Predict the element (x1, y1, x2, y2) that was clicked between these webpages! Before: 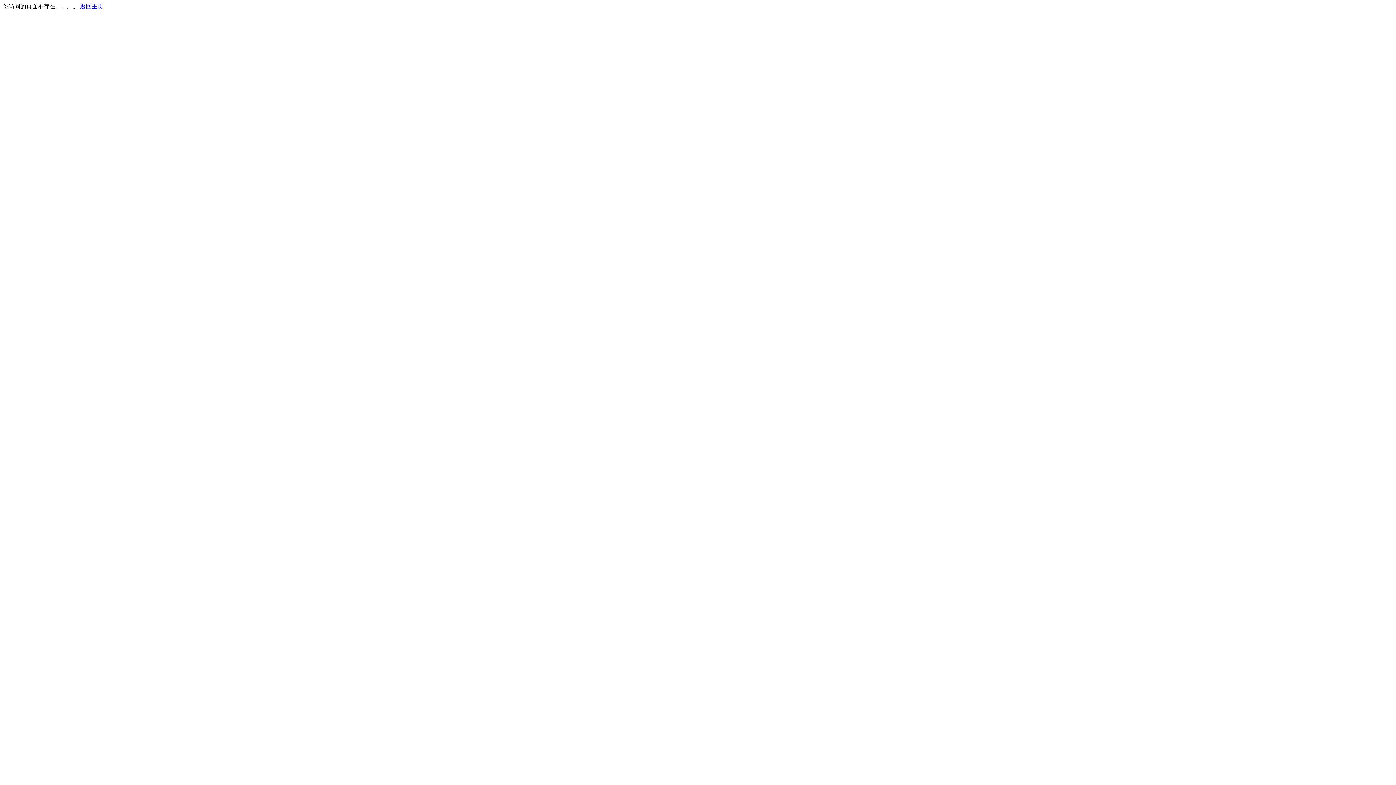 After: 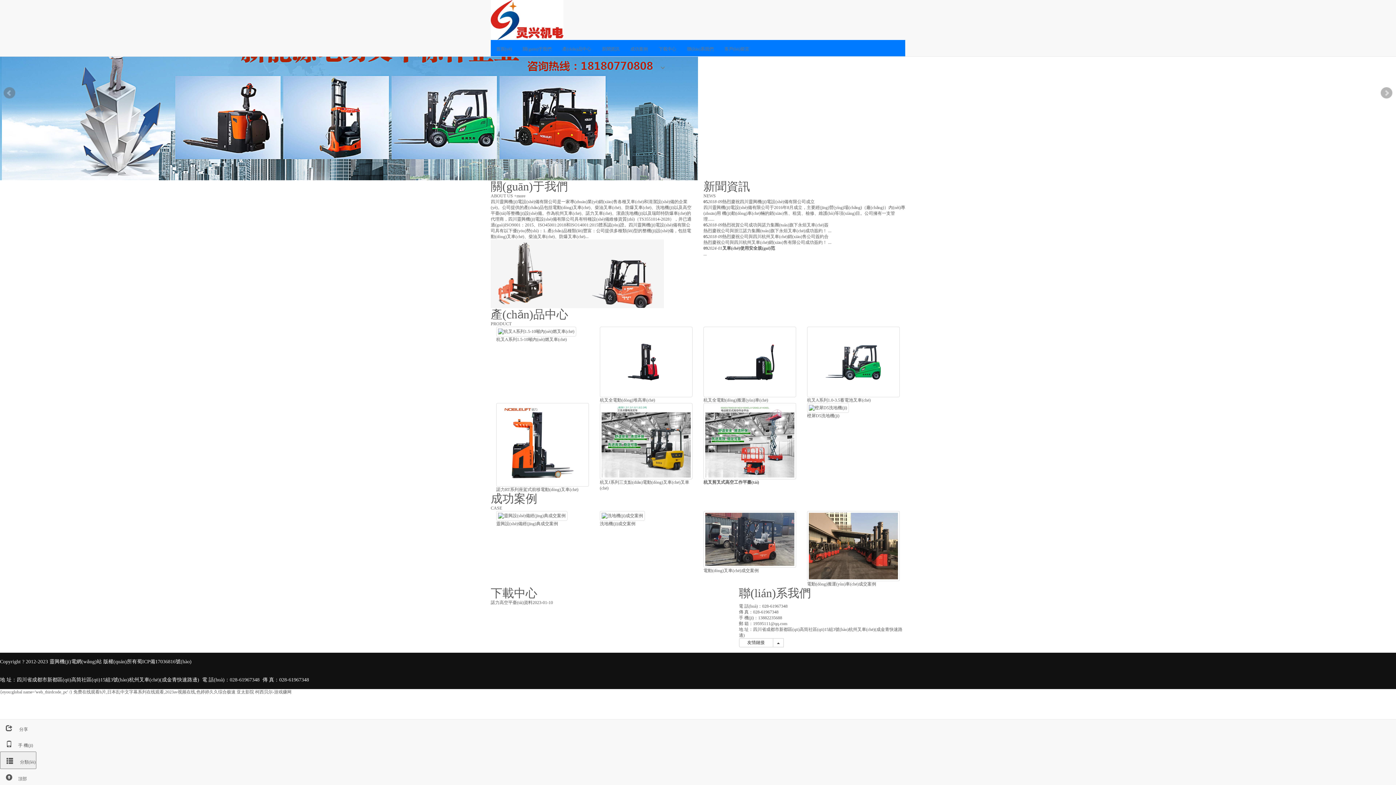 Action: bbox: (80, 3, 103, 9) label: 返回主页